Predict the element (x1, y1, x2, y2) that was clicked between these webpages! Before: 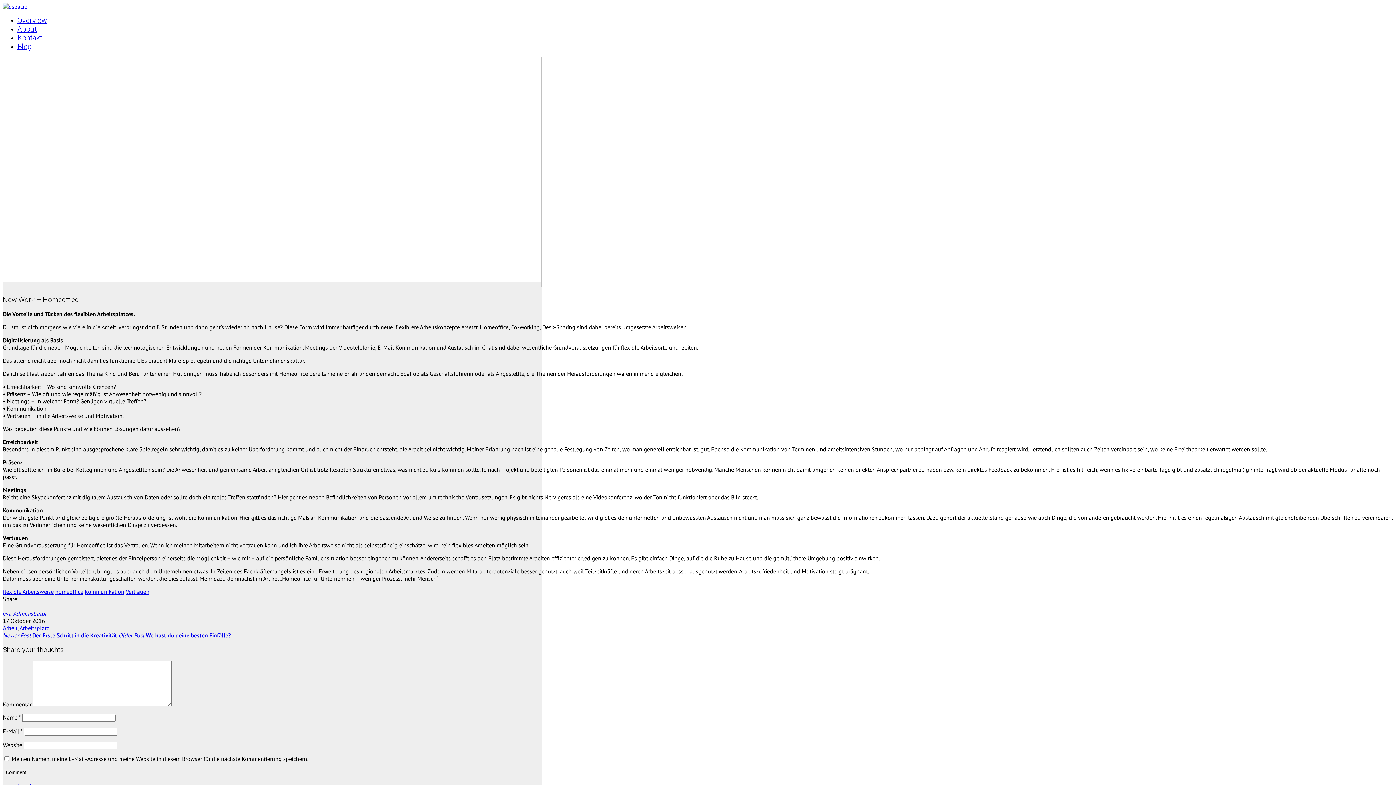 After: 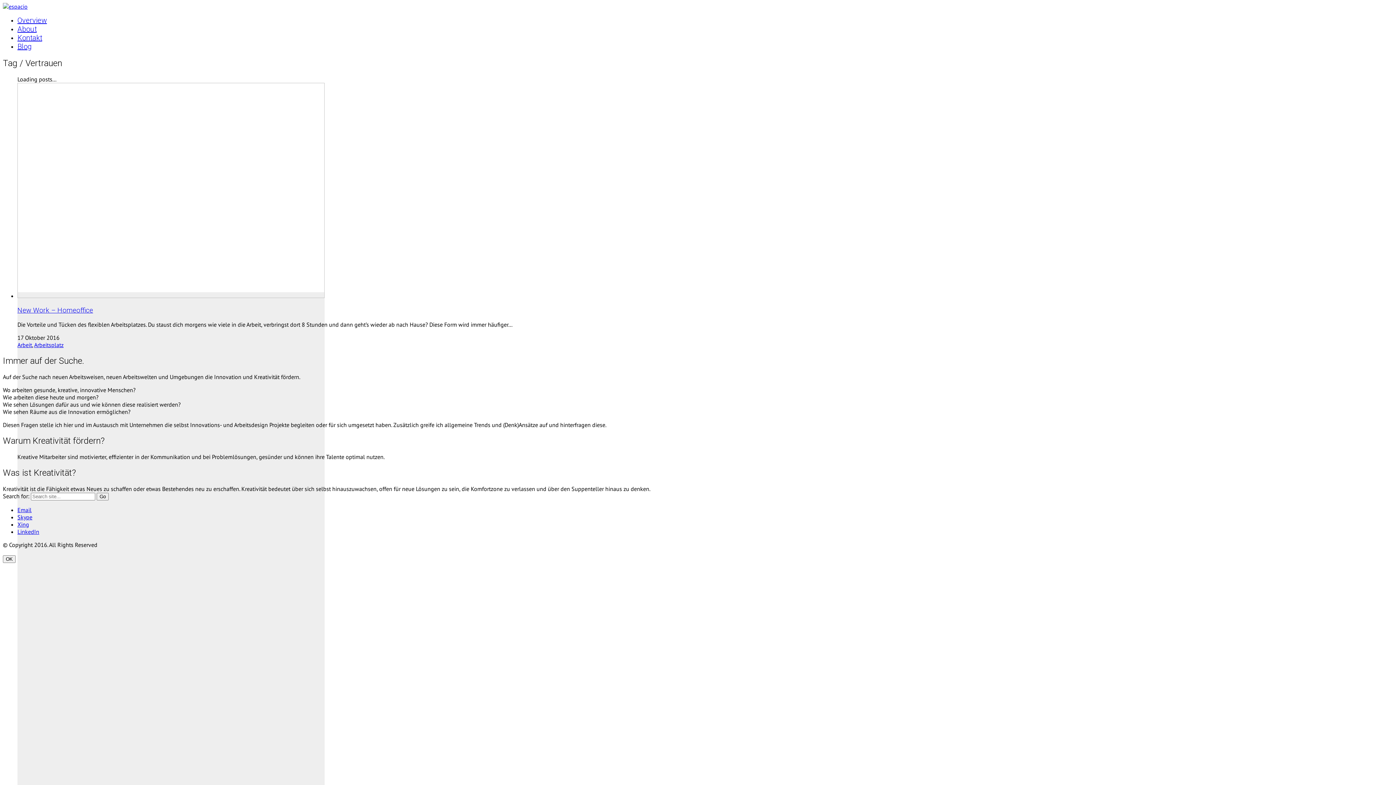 Action: label: Vertrauen bbox: (125, 588, 149, 595)